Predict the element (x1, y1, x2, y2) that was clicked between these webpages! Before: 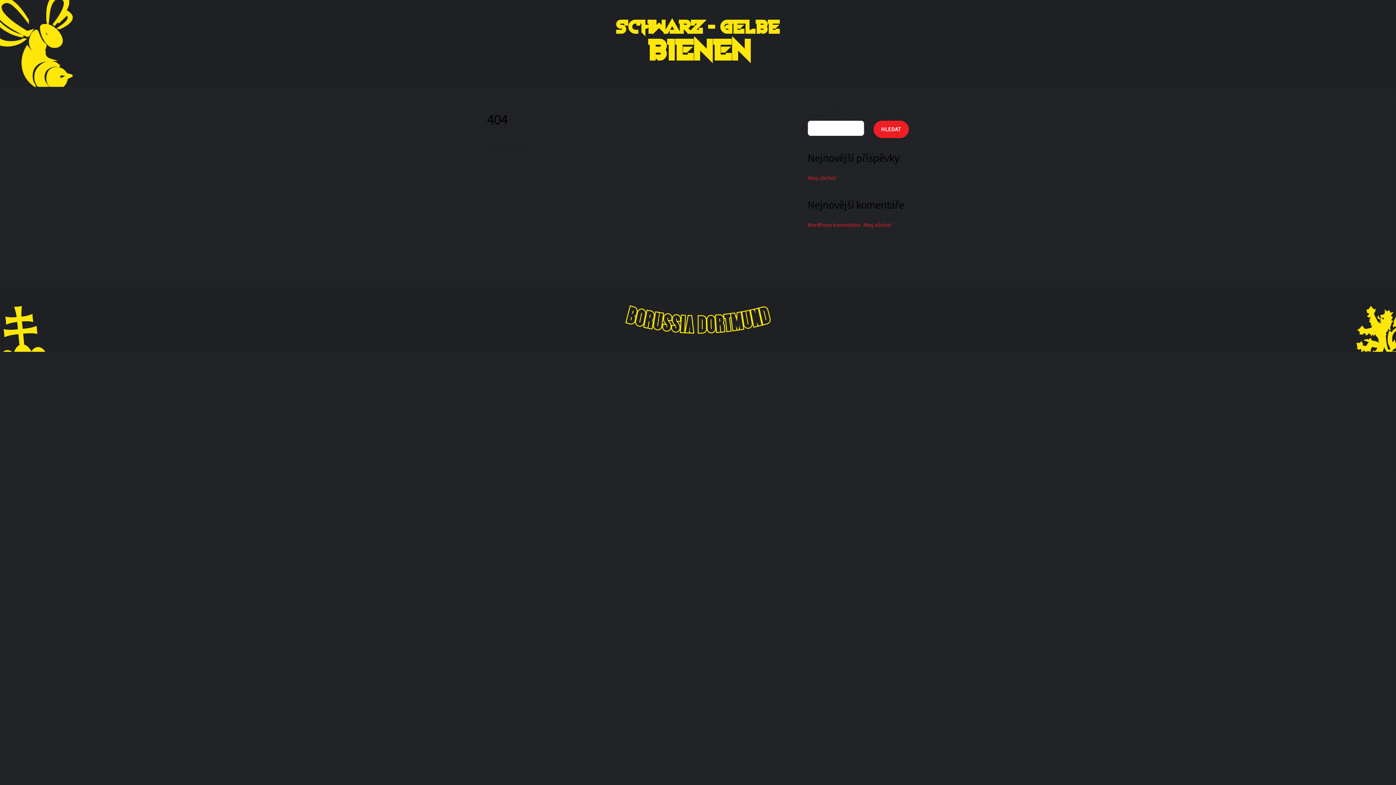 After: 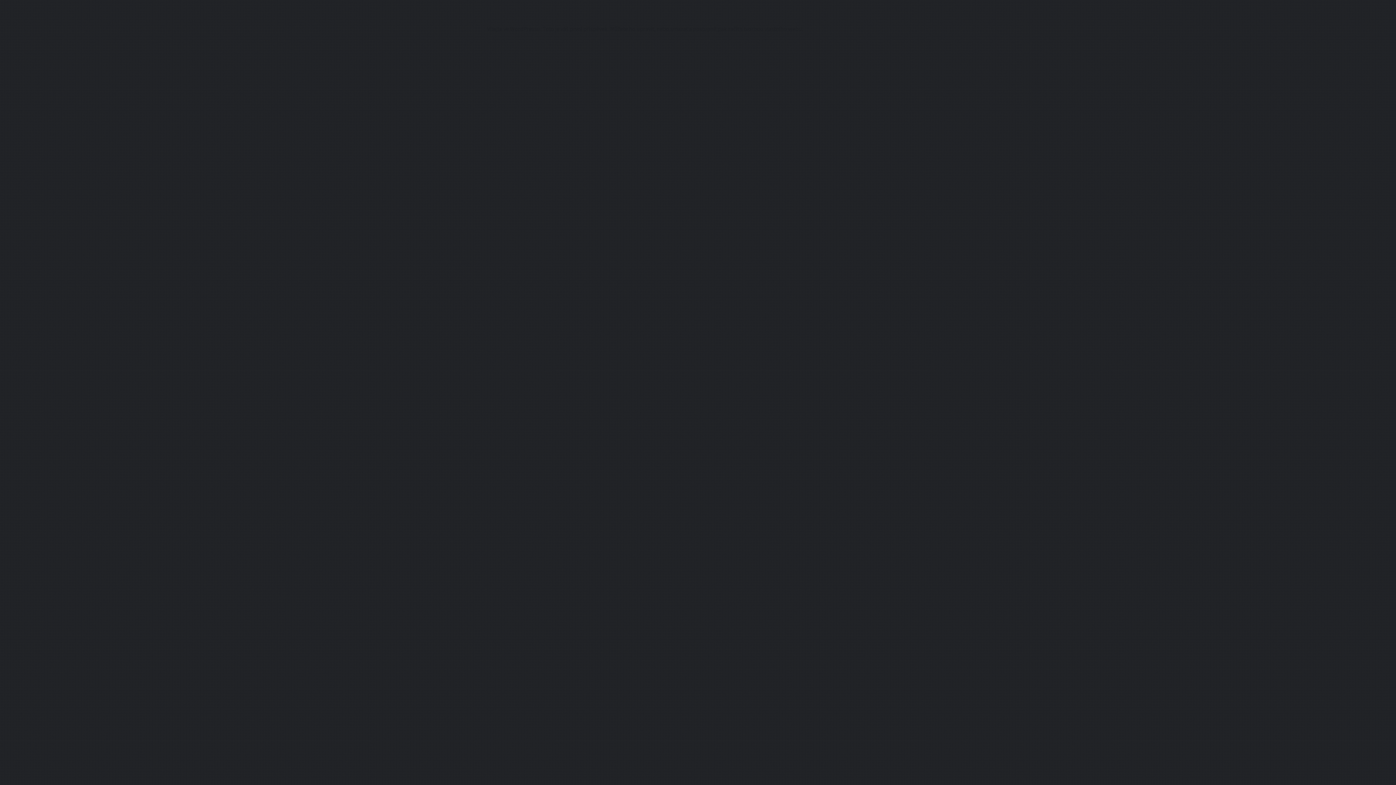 Action: bbox: (807, 174, 836, 182) label: Ahoj všichni!